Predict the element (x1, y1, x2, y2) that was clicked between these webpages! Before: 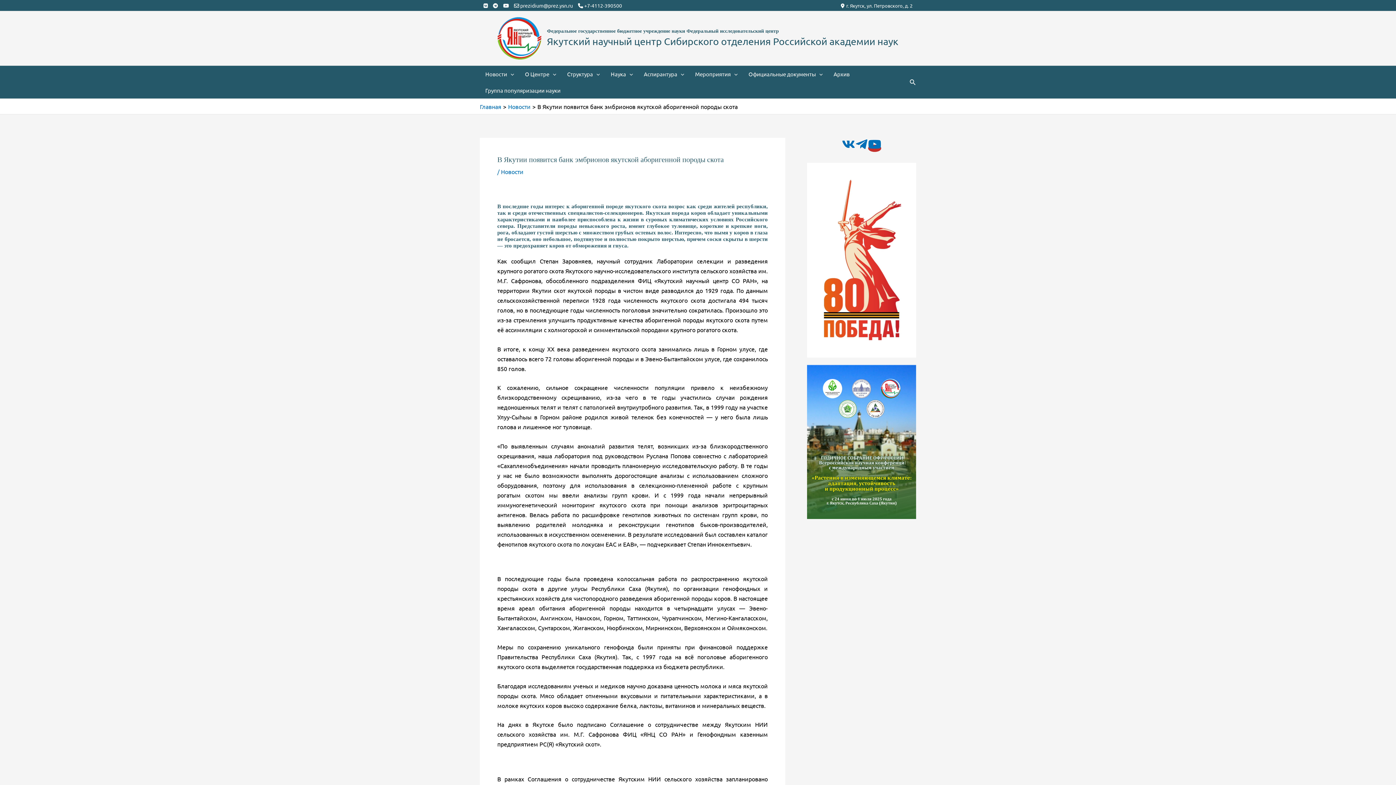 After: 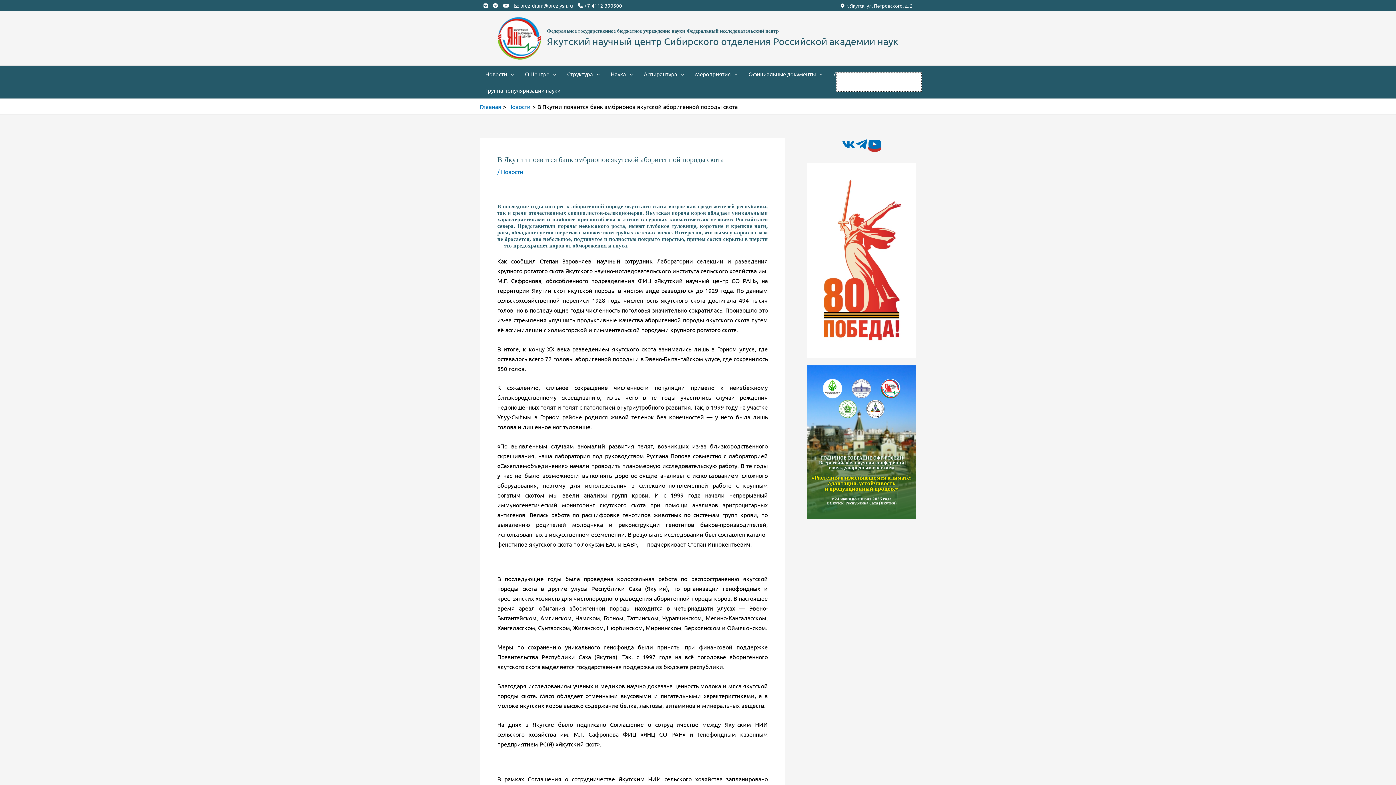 Action: bbox: (909, 77, 916, 86) label: Ссылка на значок поиска